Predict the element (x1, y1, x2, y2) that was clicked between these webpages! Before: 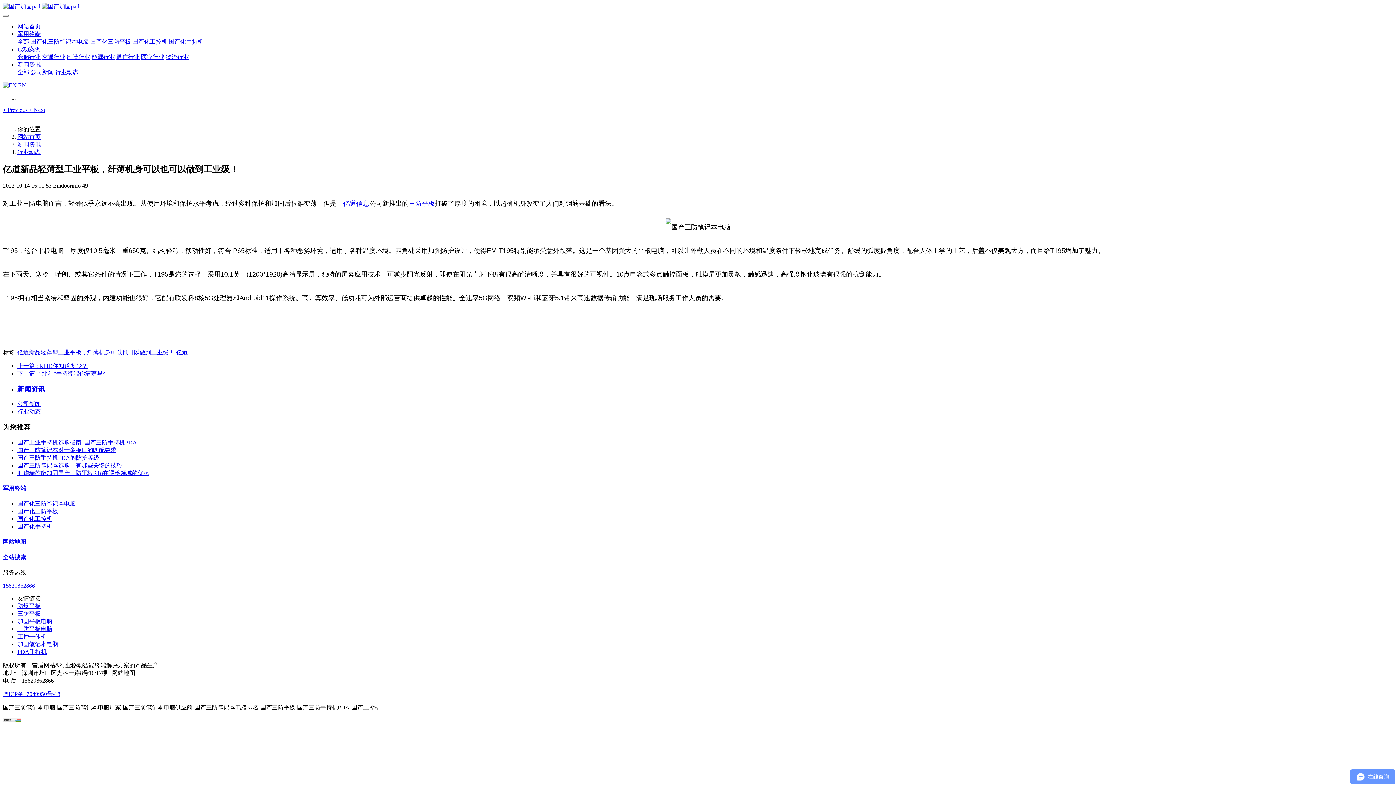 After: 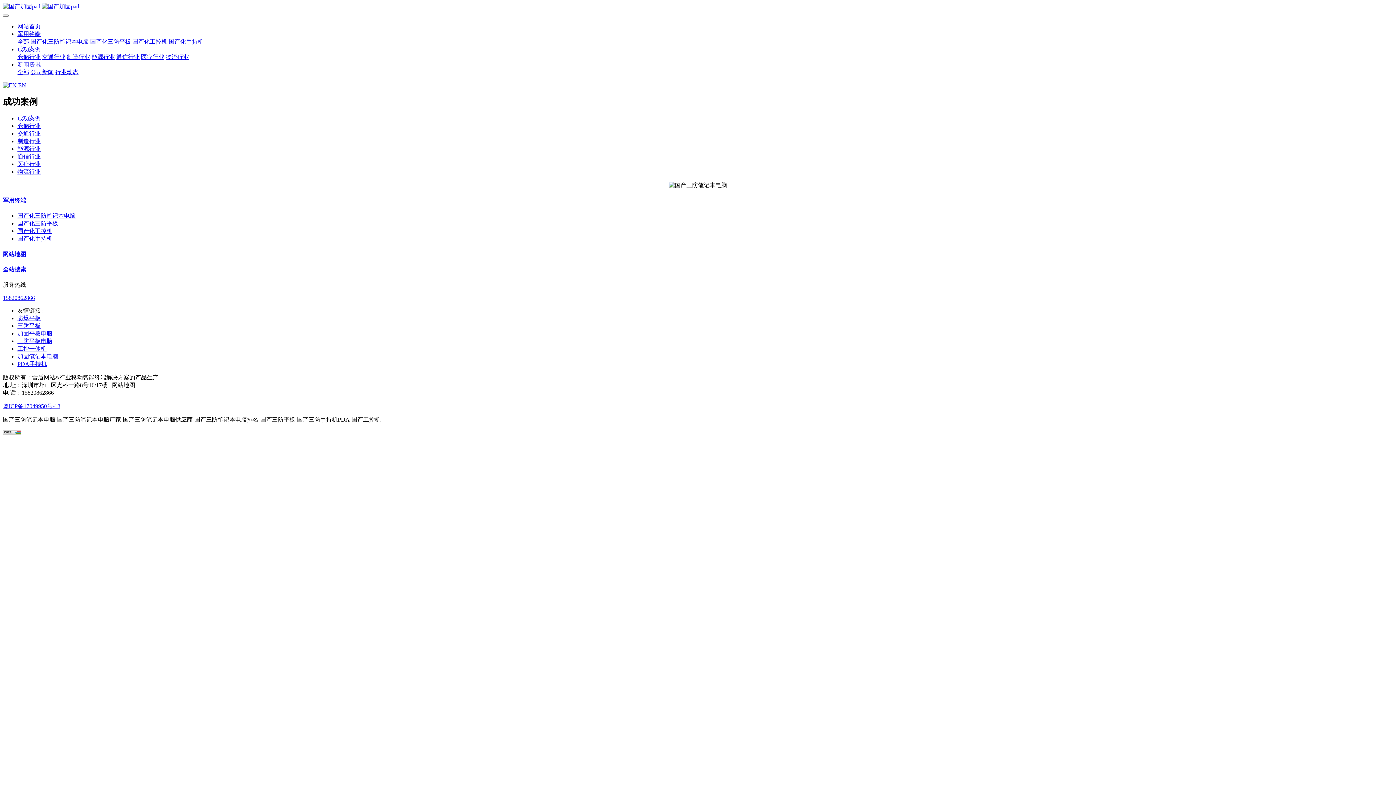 Action: bbox: (17, 46, 40, 52) label: 成功案例